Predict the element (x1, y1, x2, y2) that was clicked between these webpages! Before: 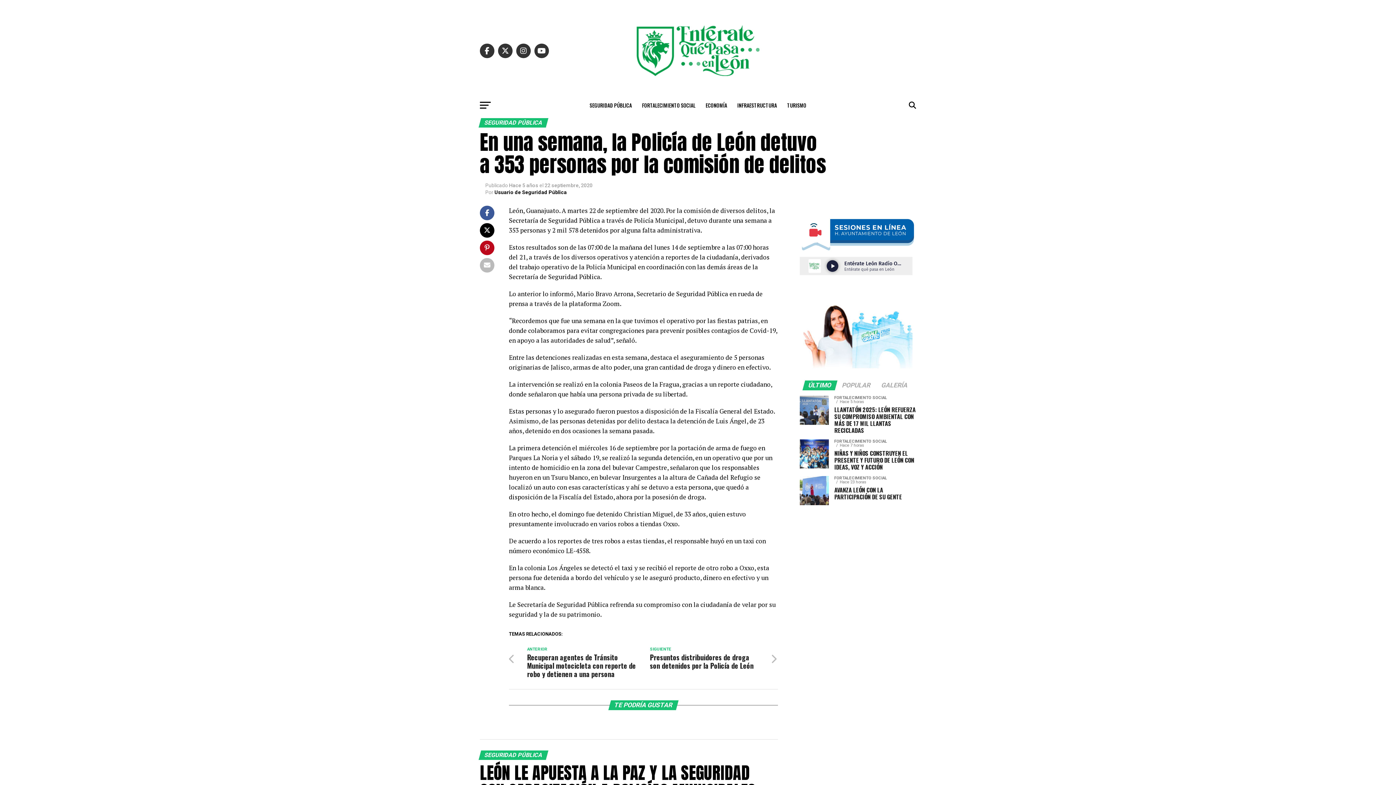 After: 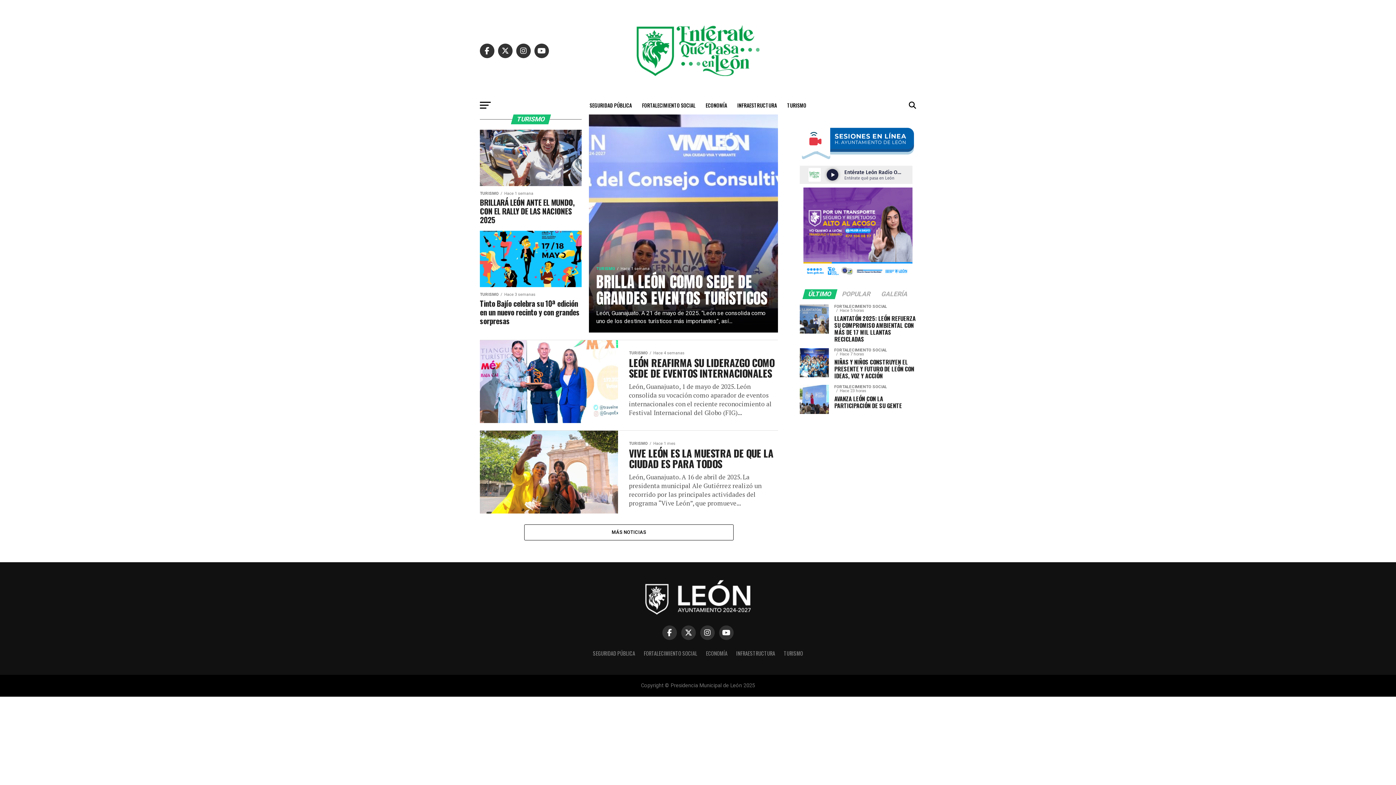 Action: bbox: (782, 96, 810, 114) label: TURISMO